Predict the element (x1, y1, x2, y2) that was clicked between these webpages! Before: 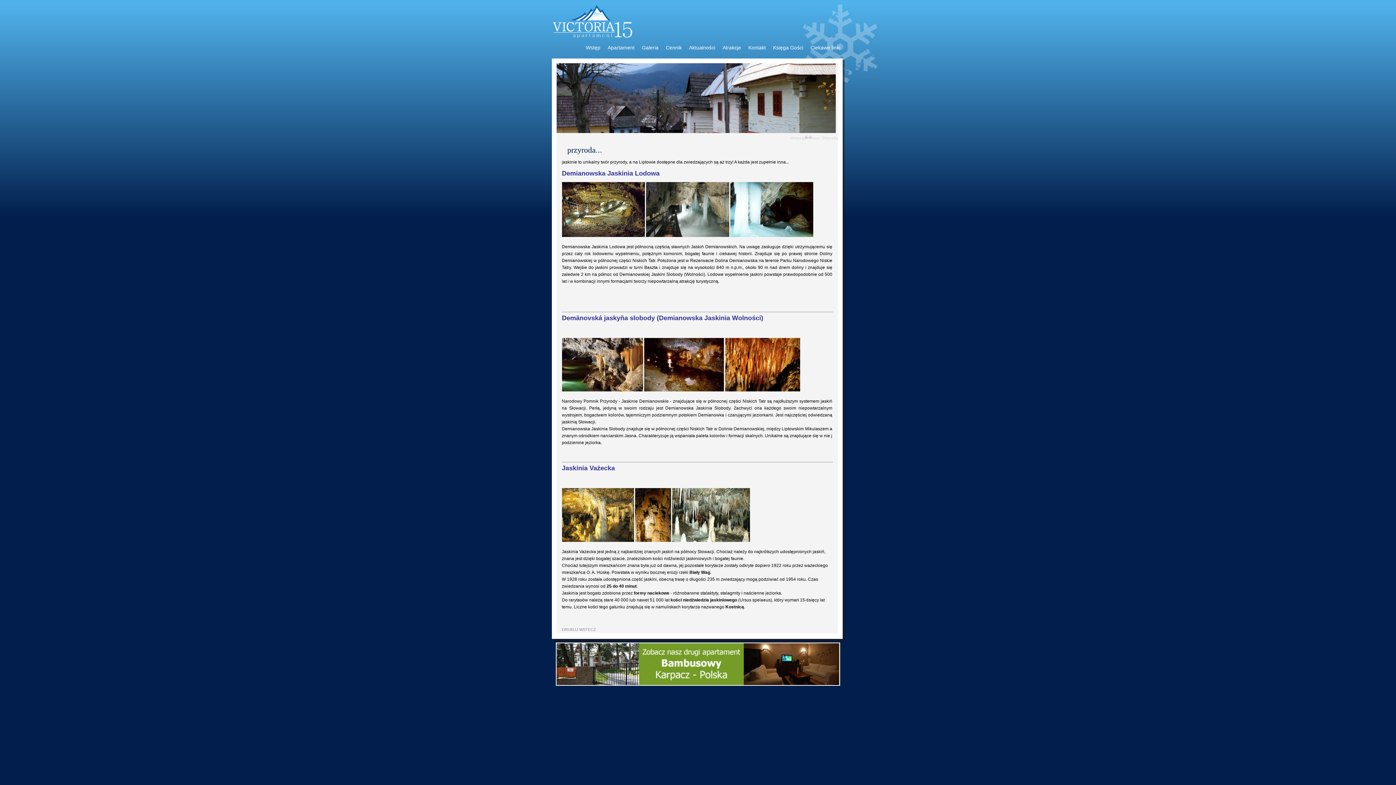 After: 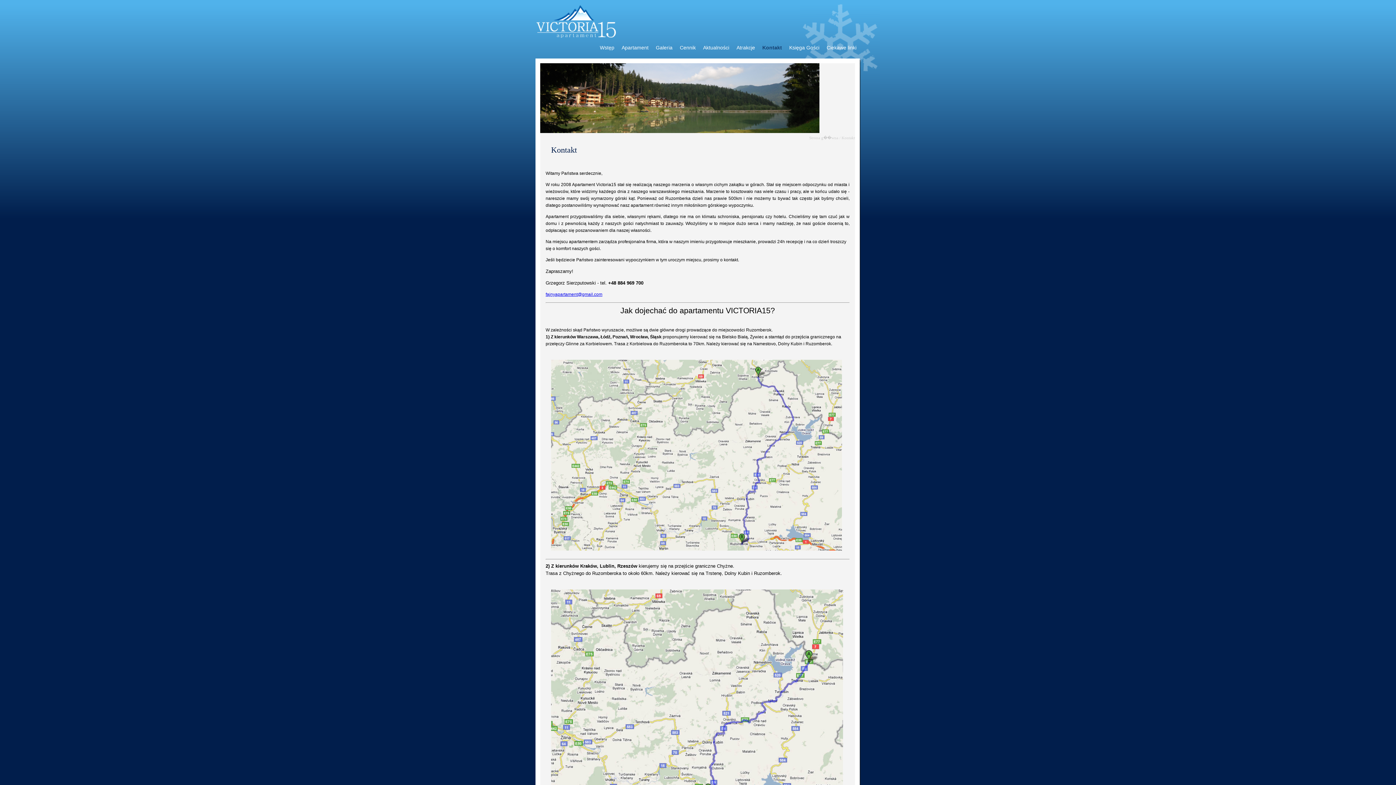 Action: bbox: (748, 44, 766, 50) label: Kontakt